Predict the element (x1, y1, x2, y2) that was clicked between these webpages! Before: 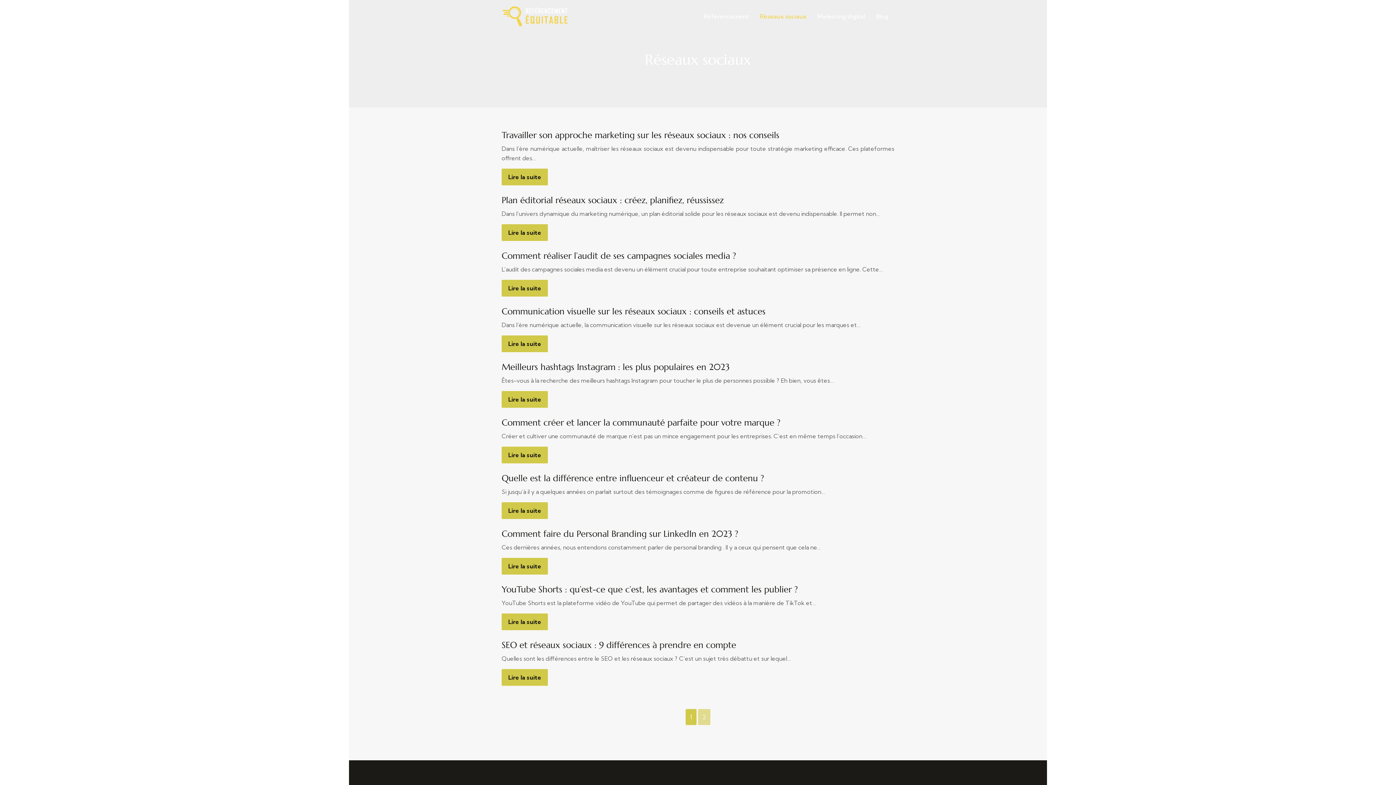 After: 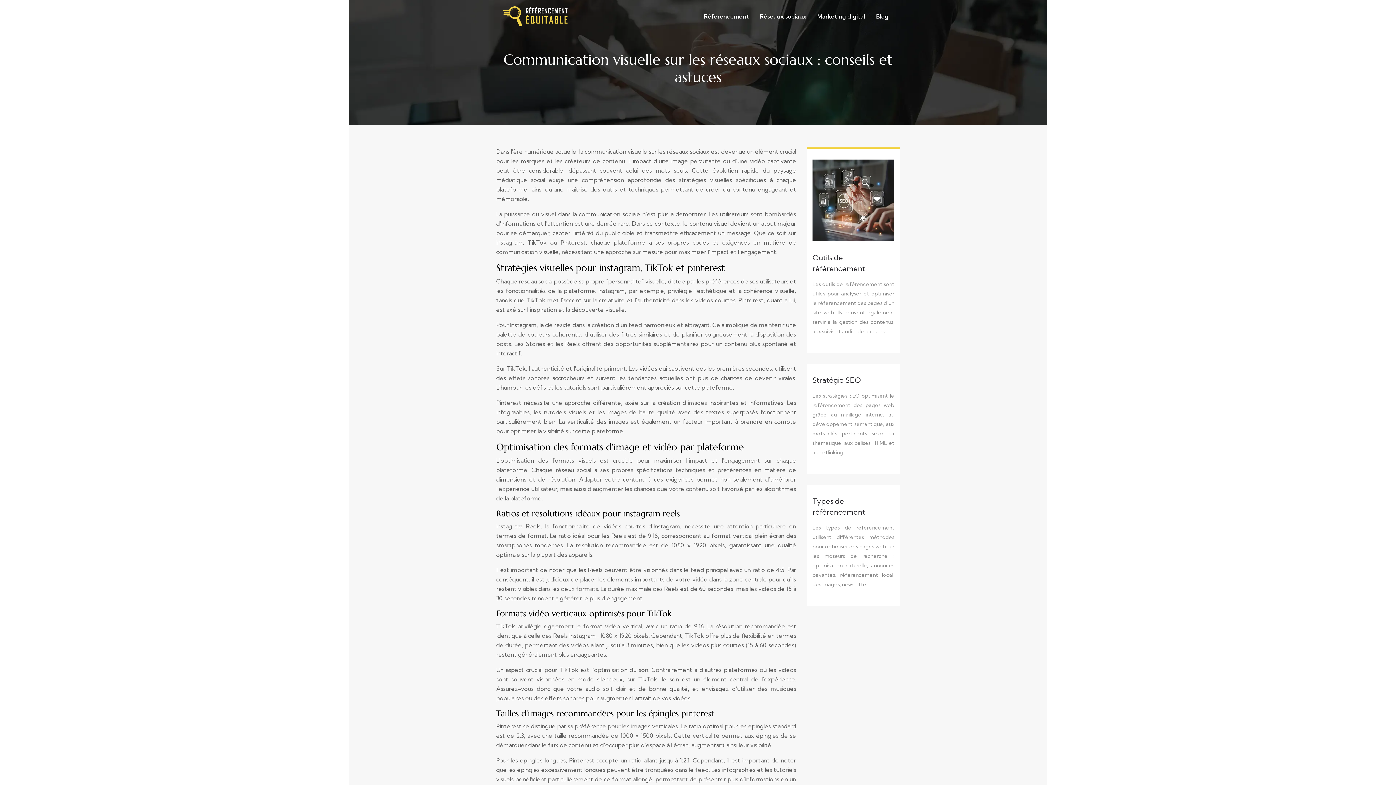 Action: label: Communication visuelle sur les réseaux sociaux : conseils et astuces bbox: (501, 306, 765, 317)